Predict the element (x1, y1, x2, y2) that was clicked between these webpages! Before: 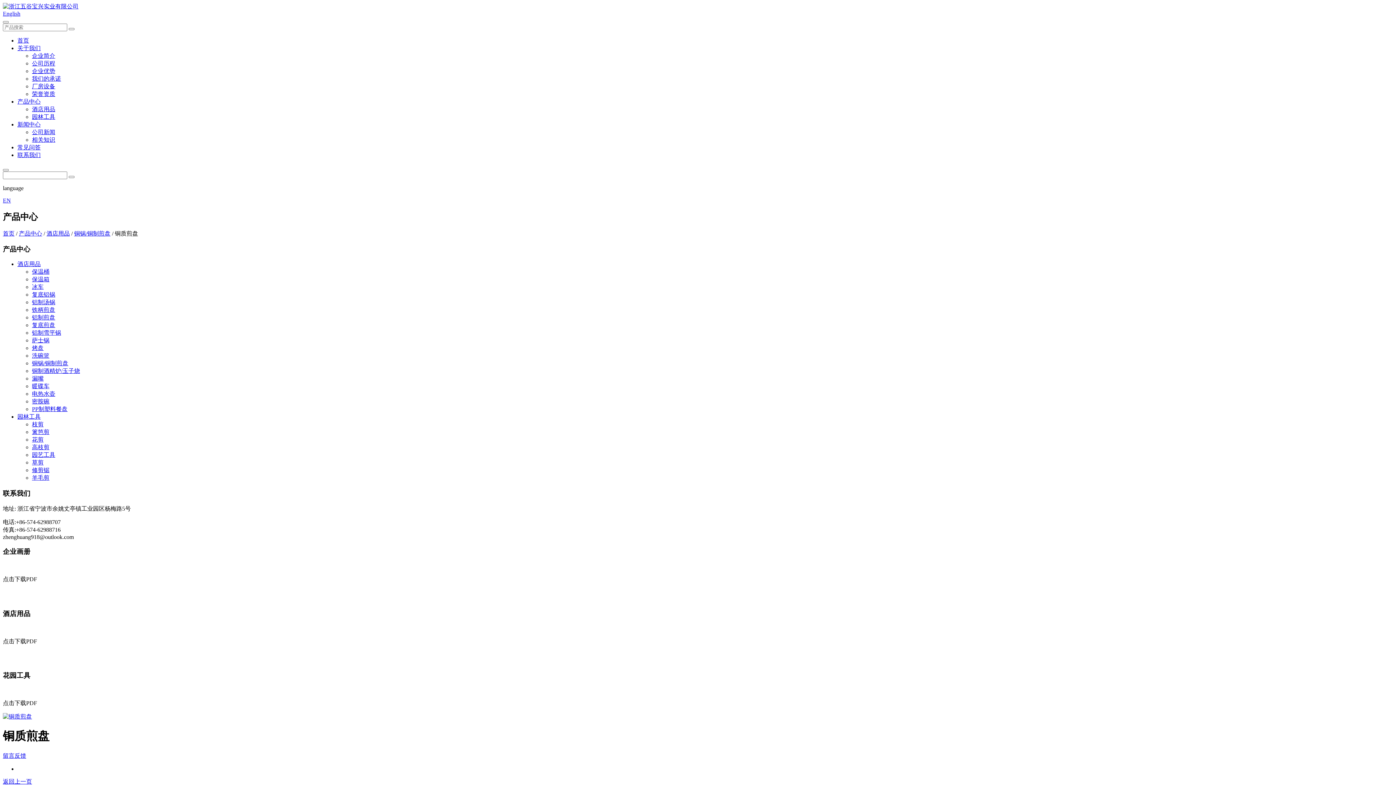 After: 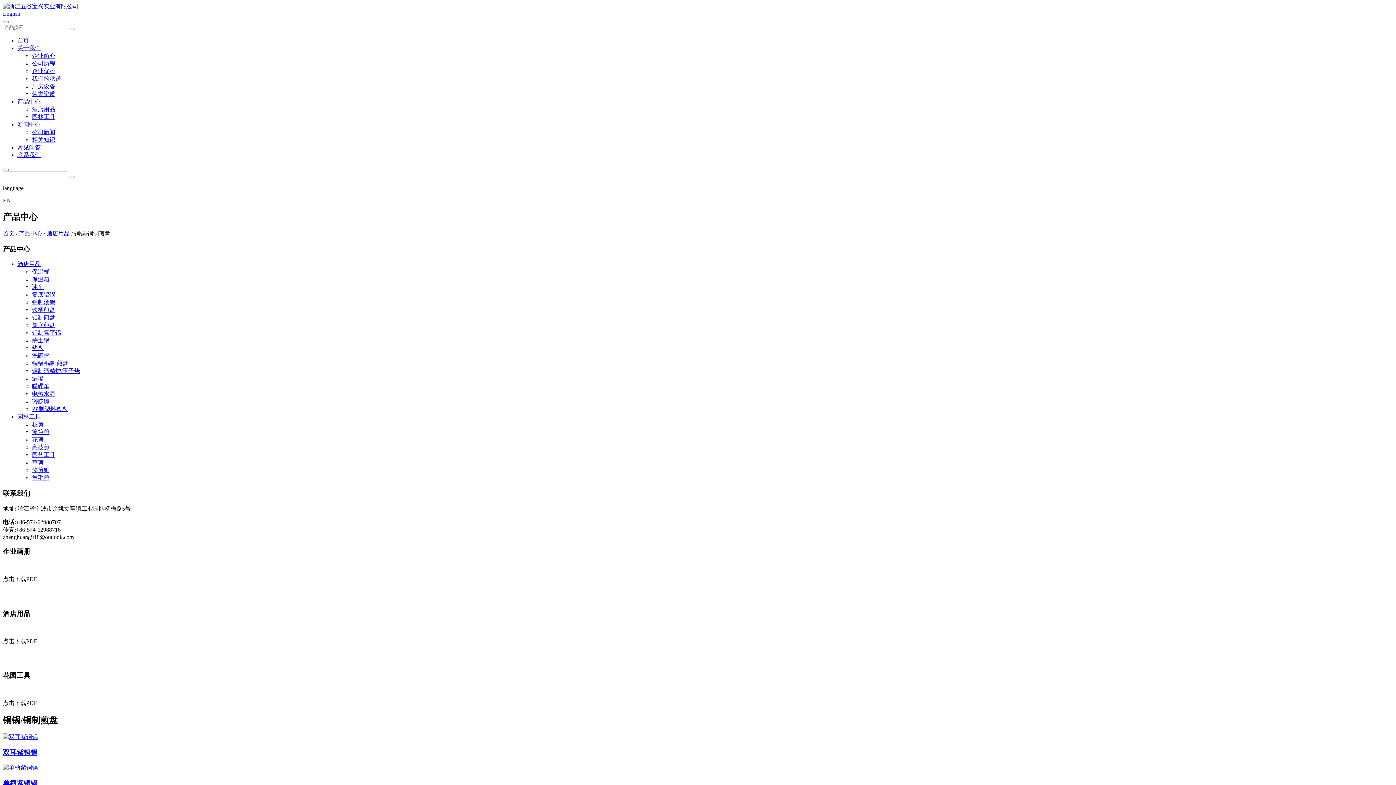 Action: bbox: (74, 230, 110, 236) label: 铜锅/铜制煎盘